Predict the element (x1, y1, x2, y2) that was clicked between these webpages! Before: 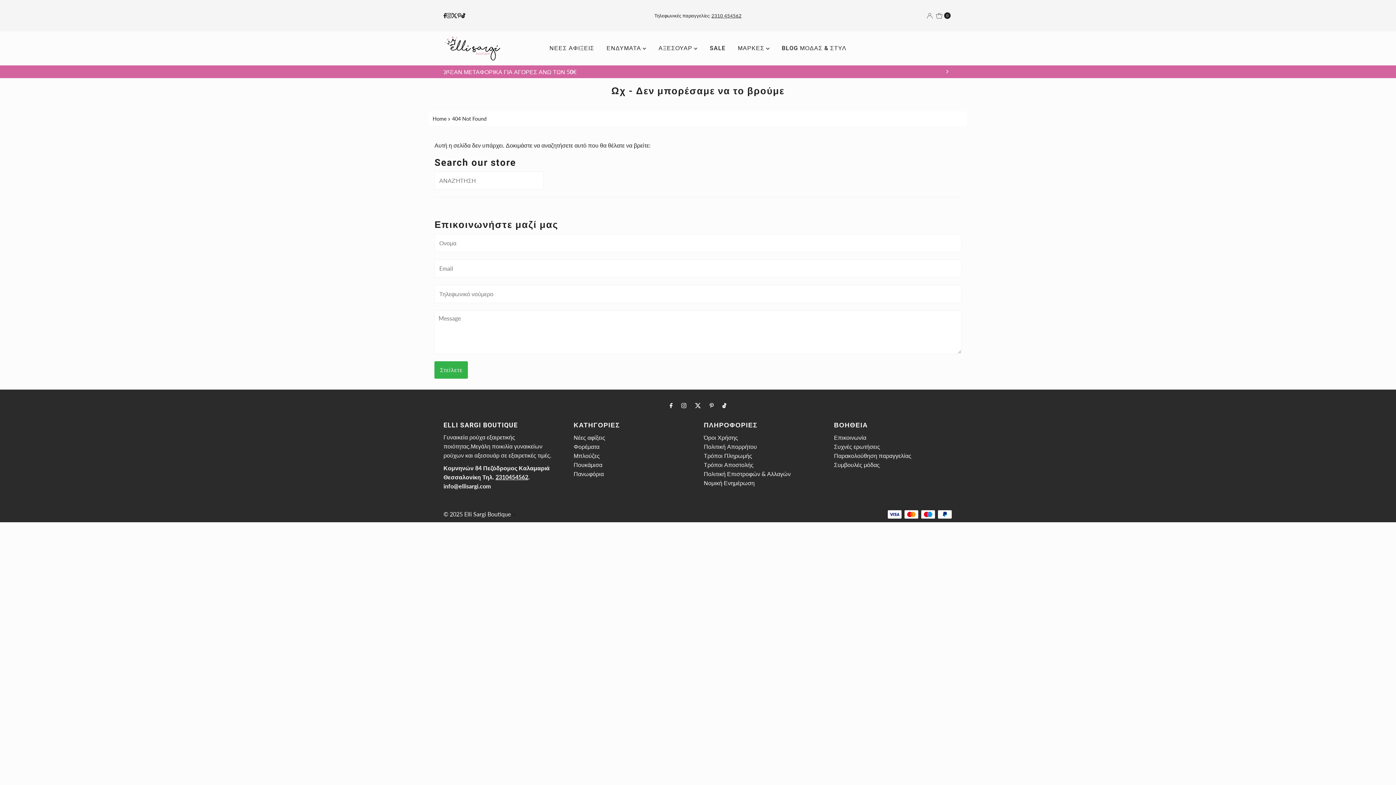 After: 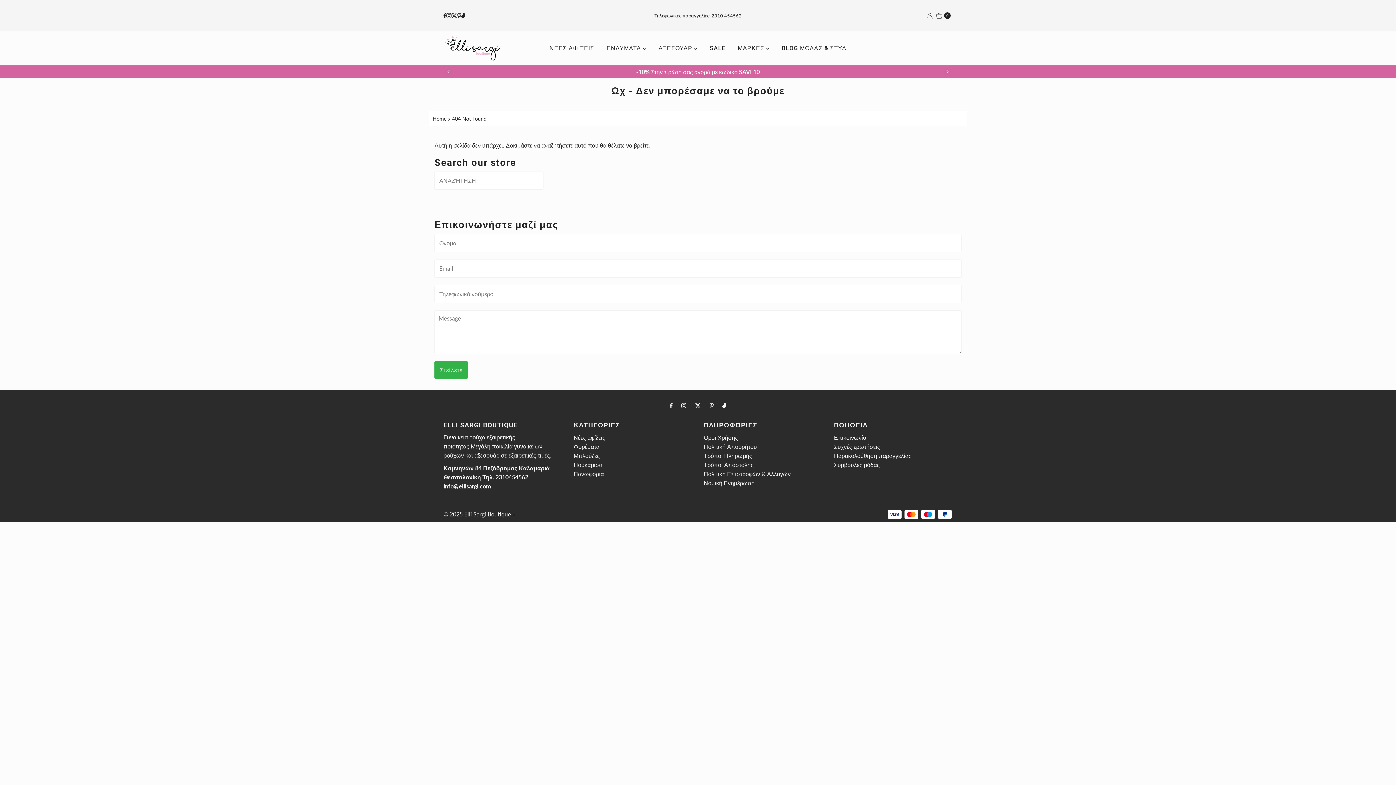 Action: label: 2310454562 bbox: (495, 473, 528, 480)